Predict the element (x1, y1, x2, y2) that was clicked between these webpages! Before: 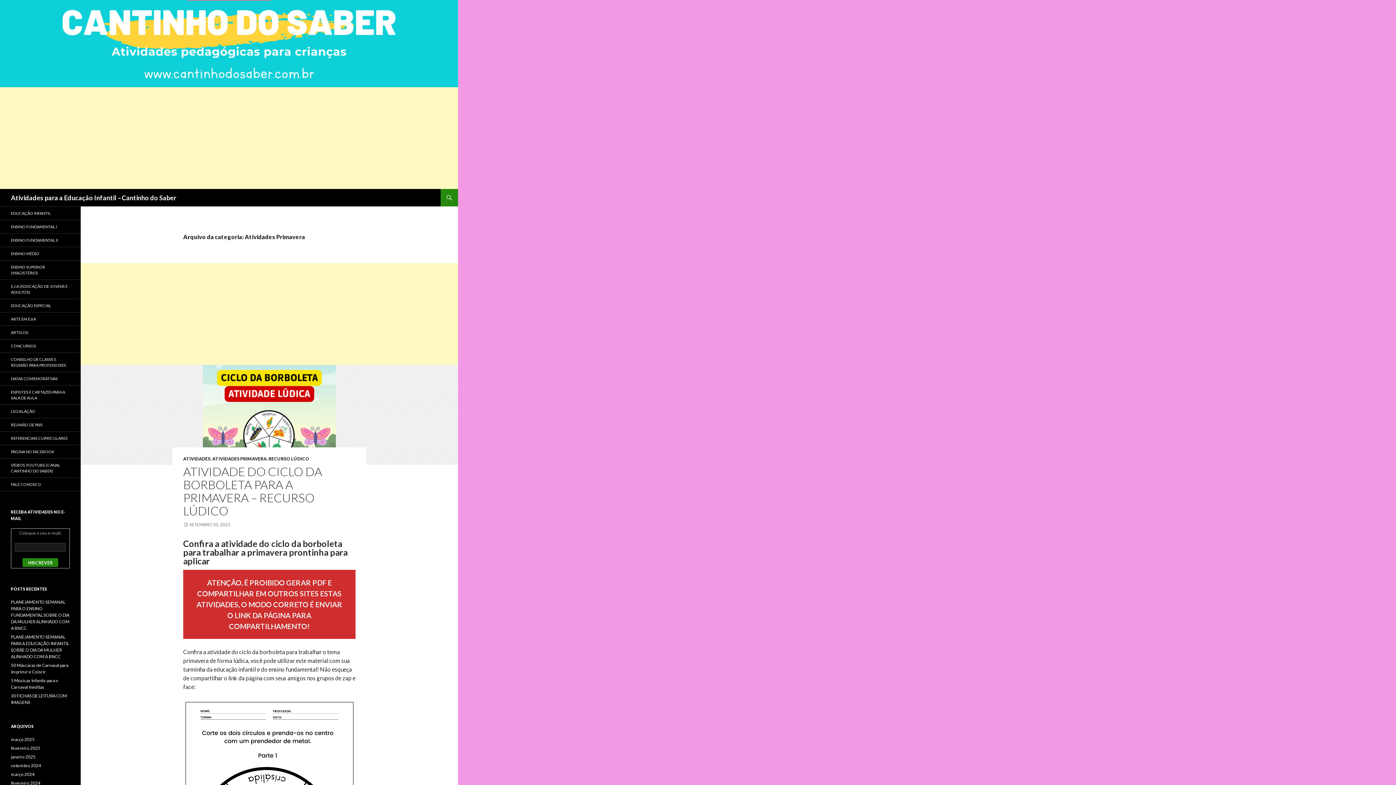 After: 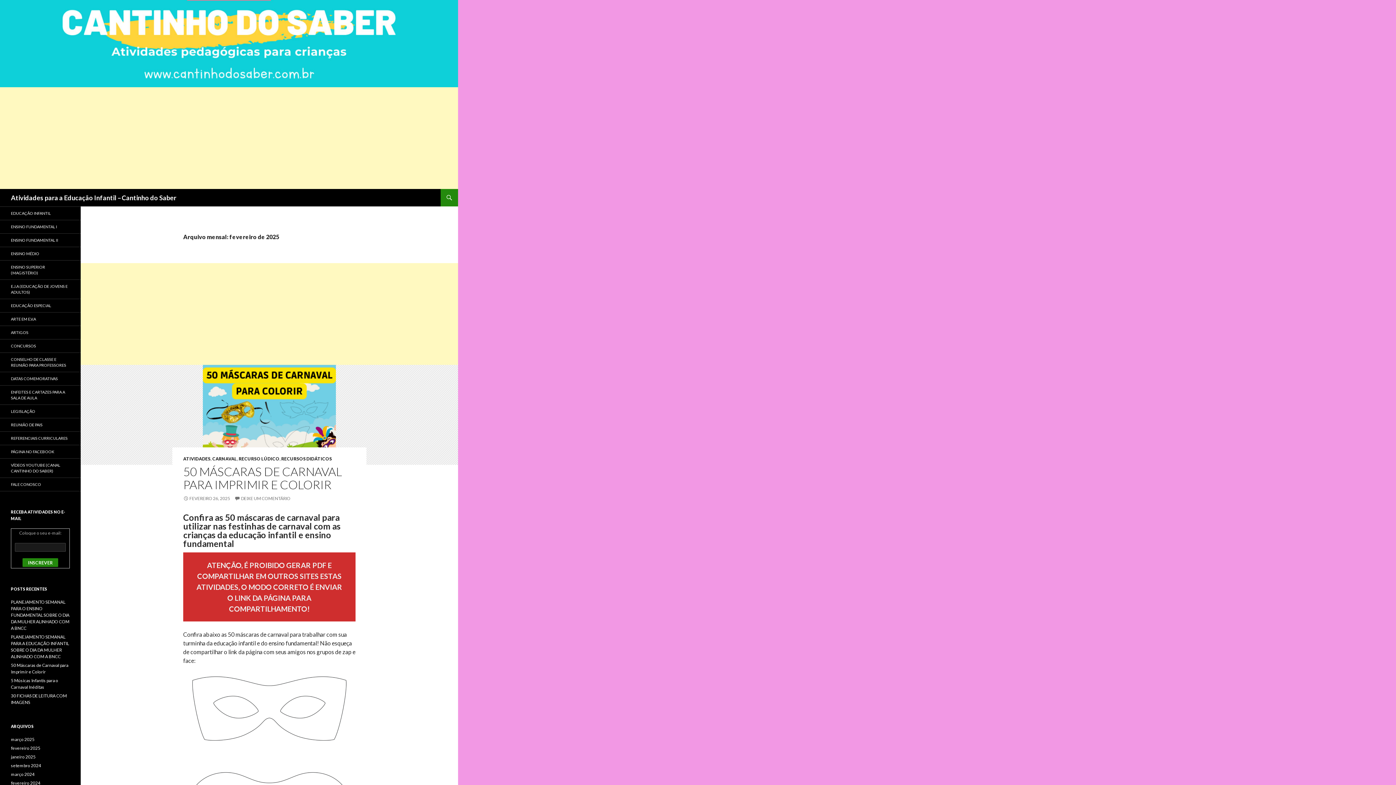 Action: bbox: (10, 745, 40, 751) label: fevereiro 2025